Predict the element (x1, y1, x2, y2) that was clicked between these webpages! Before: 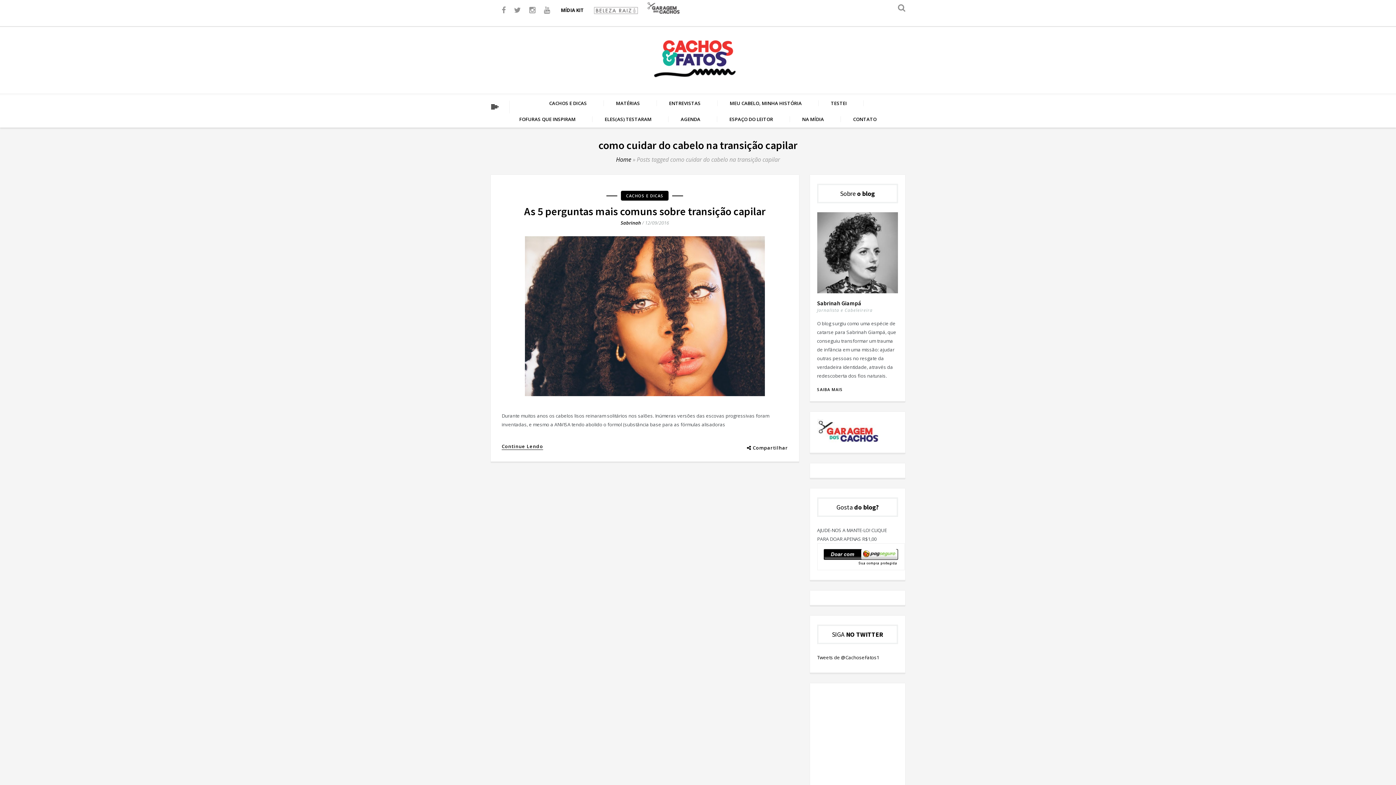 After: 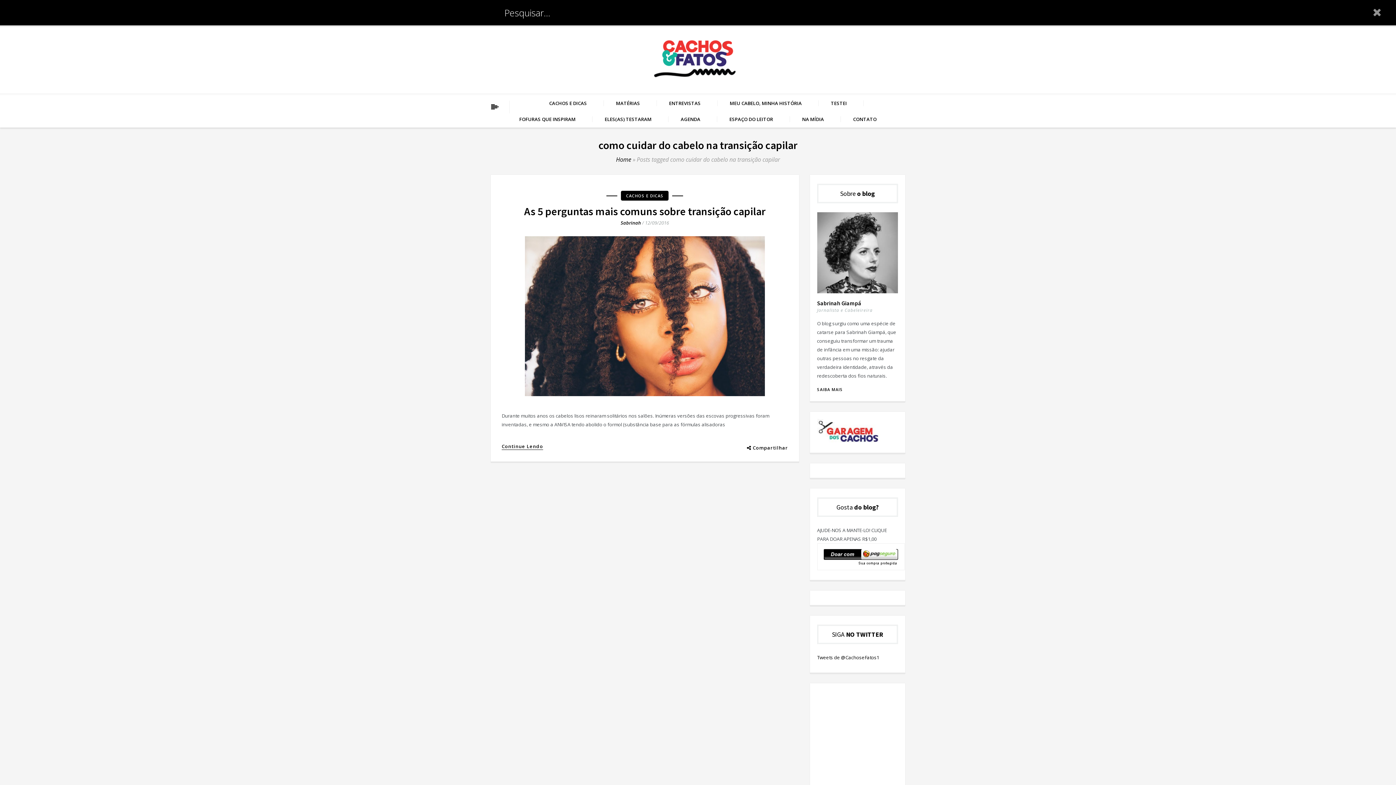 Action: bbox: (898, 6, 905, 11)